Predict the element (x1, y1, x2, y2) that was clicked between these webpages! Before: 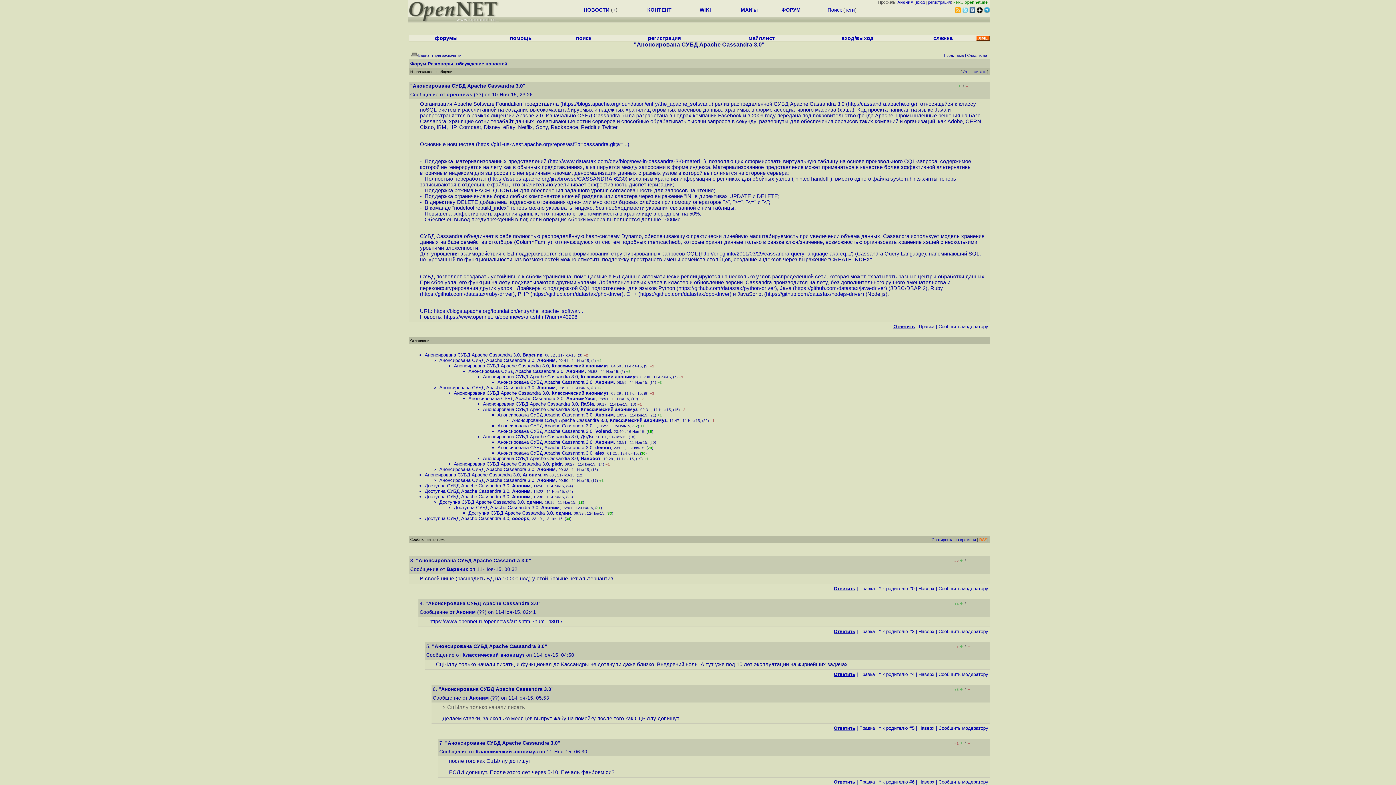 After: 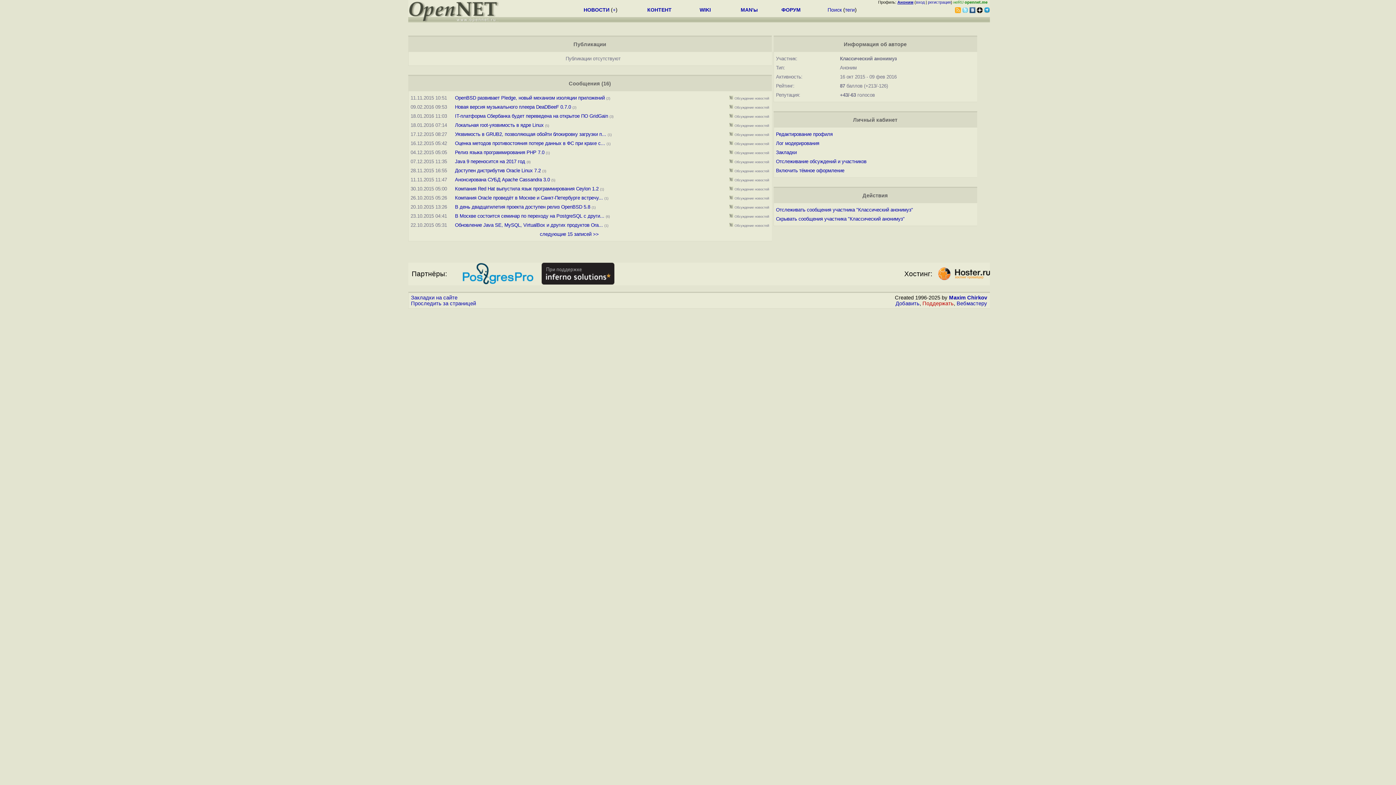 Action: bbox: (475, 749, 538, 754) label: Классический анонимуз